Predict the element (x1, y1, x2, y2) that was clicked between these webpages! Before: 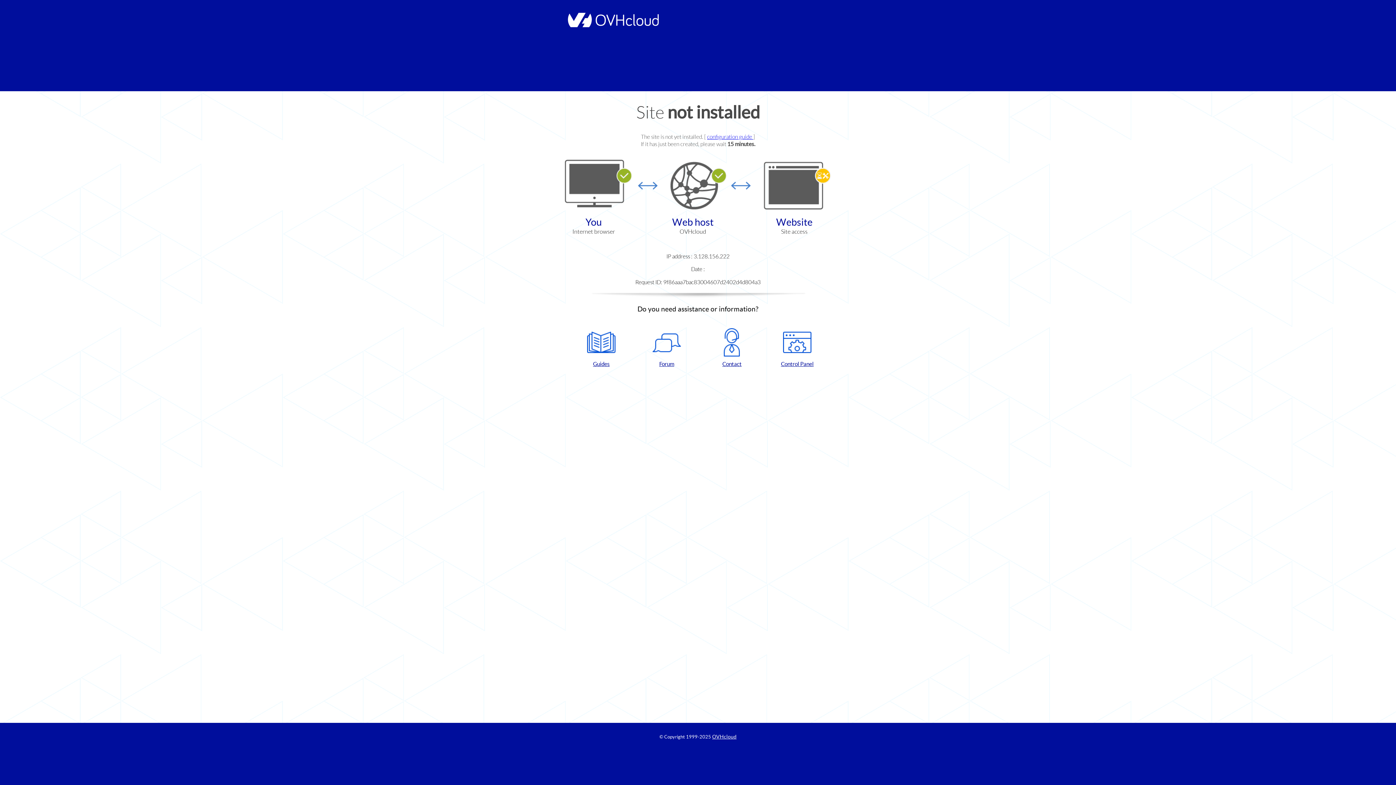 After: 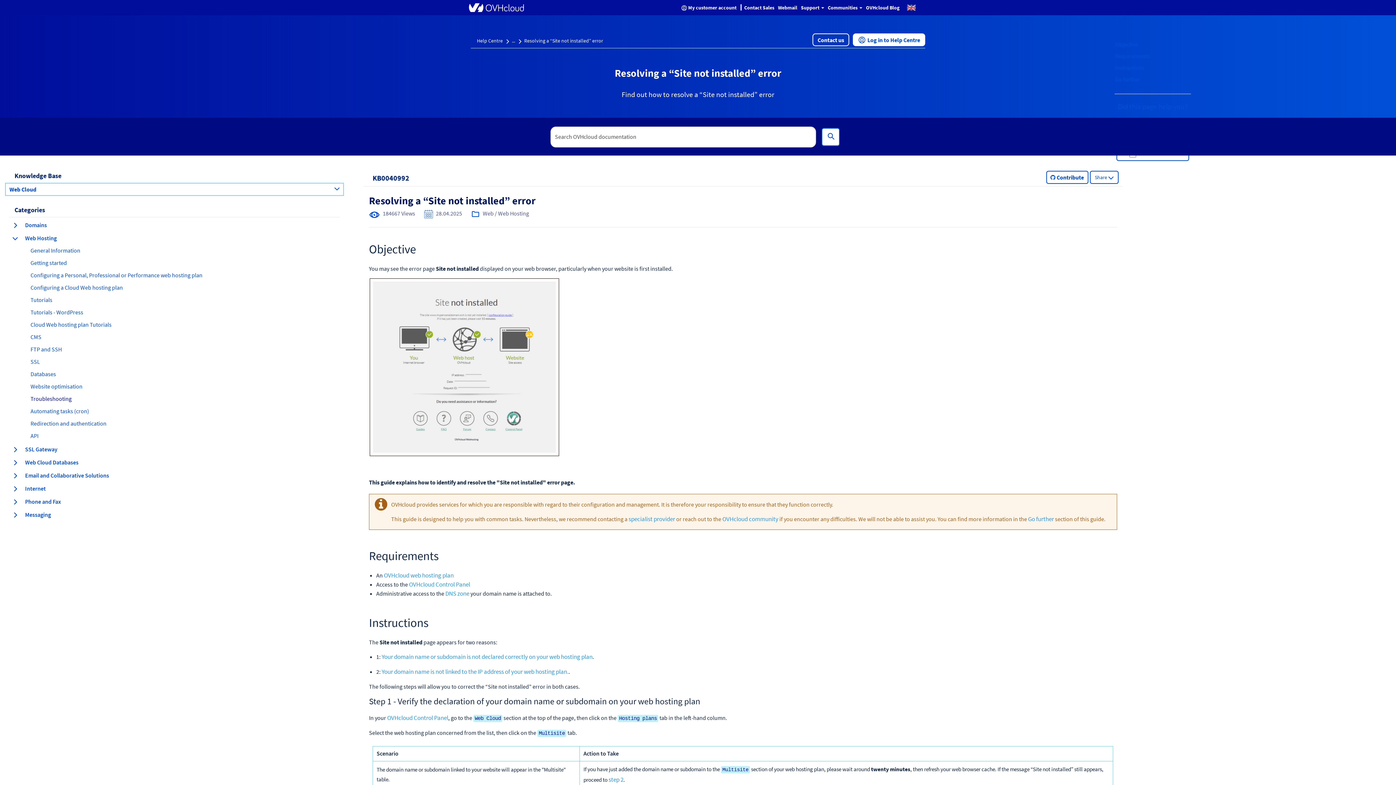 Action: bbox: (707, 133, 753, 140) label: configuration guide 